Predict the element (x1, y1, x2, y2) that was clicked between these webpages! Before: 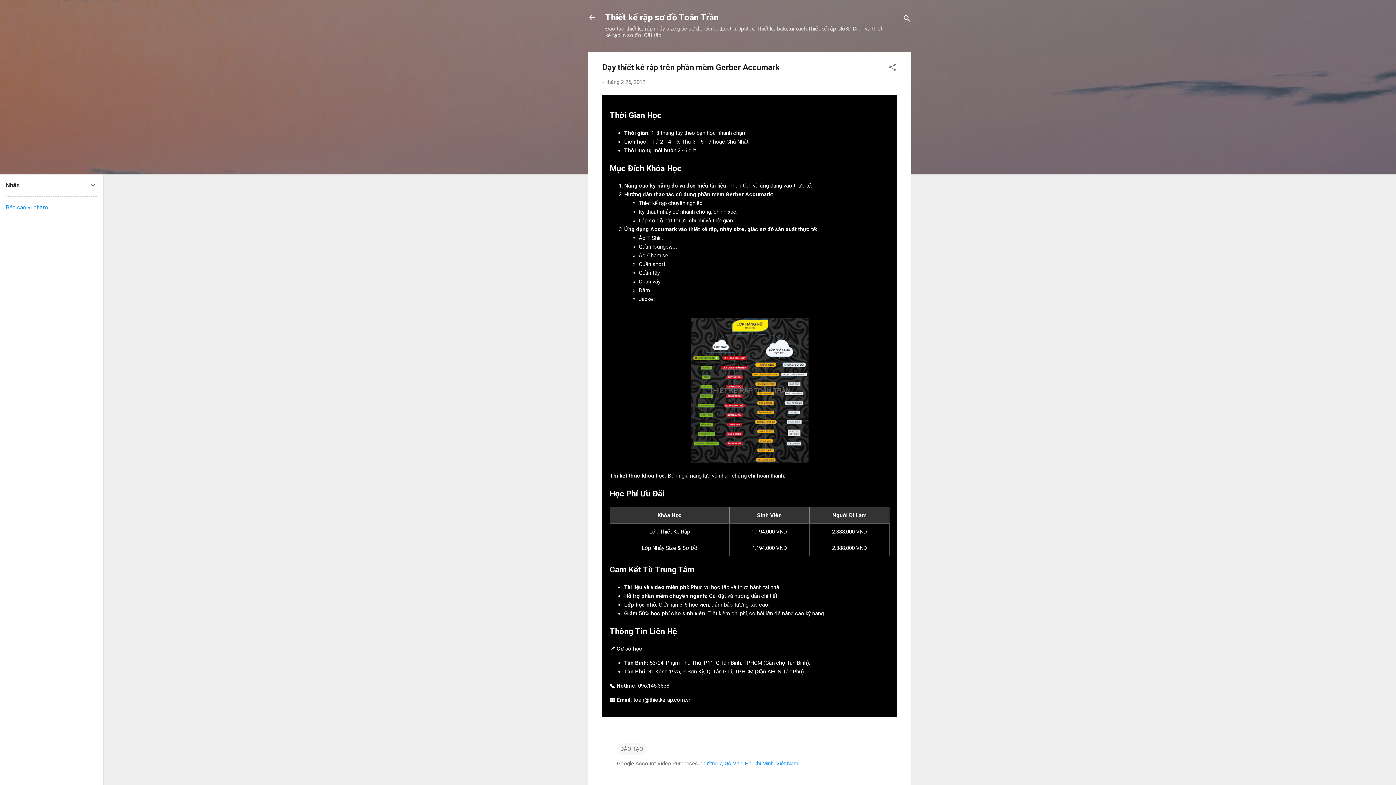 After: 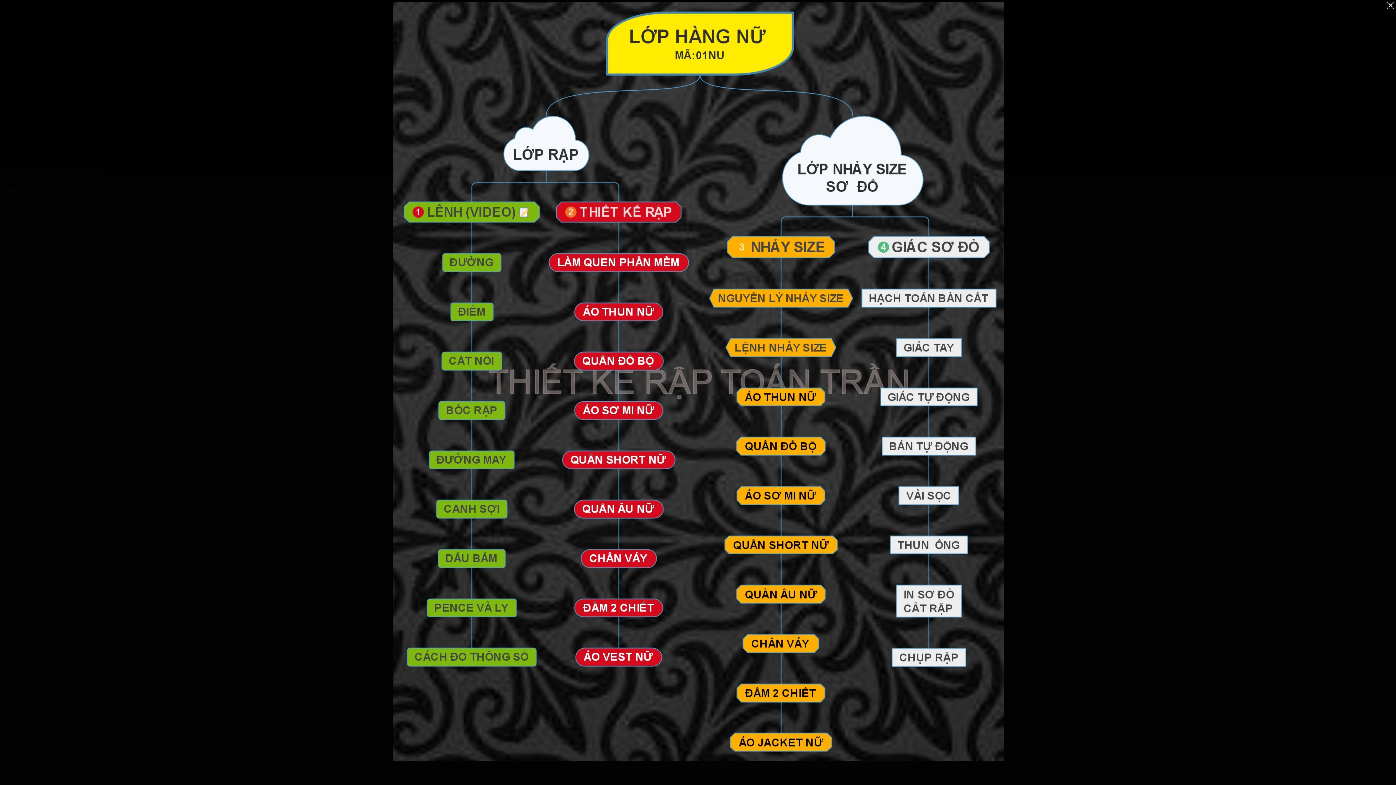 Action: bbox: (691, 458, 808, 465)